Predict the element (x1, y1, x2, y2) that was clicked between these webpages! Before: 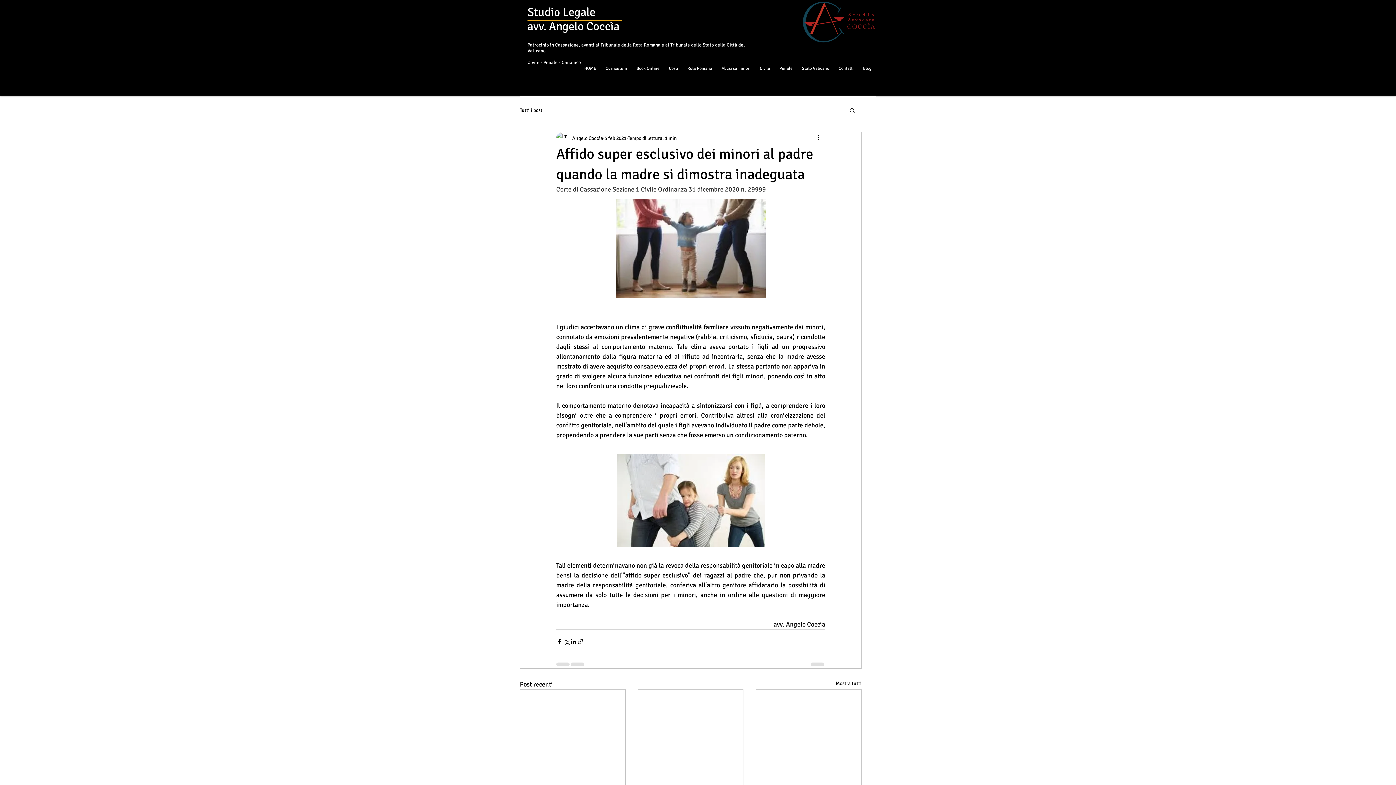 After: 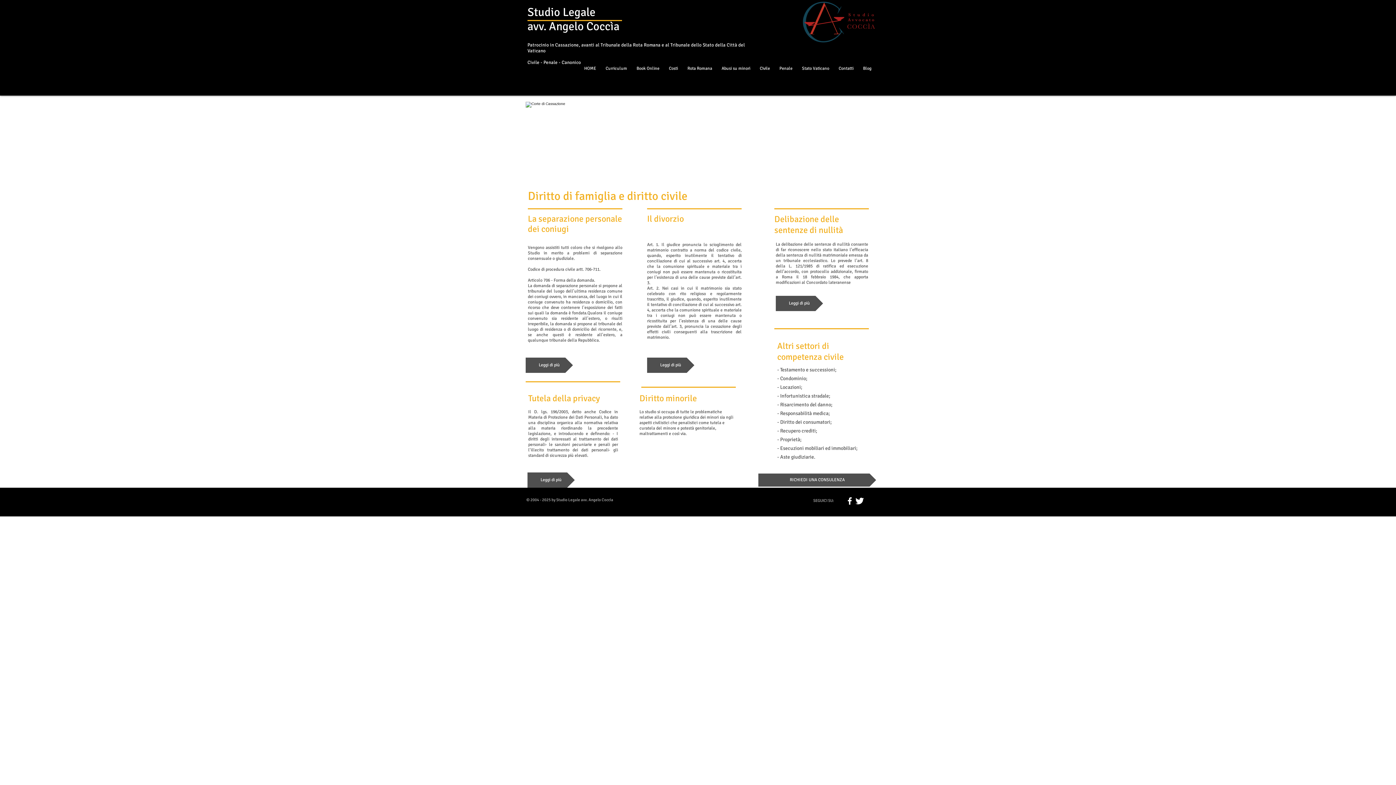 Action: label: Civile bbox: (755, 52, 774, 78)